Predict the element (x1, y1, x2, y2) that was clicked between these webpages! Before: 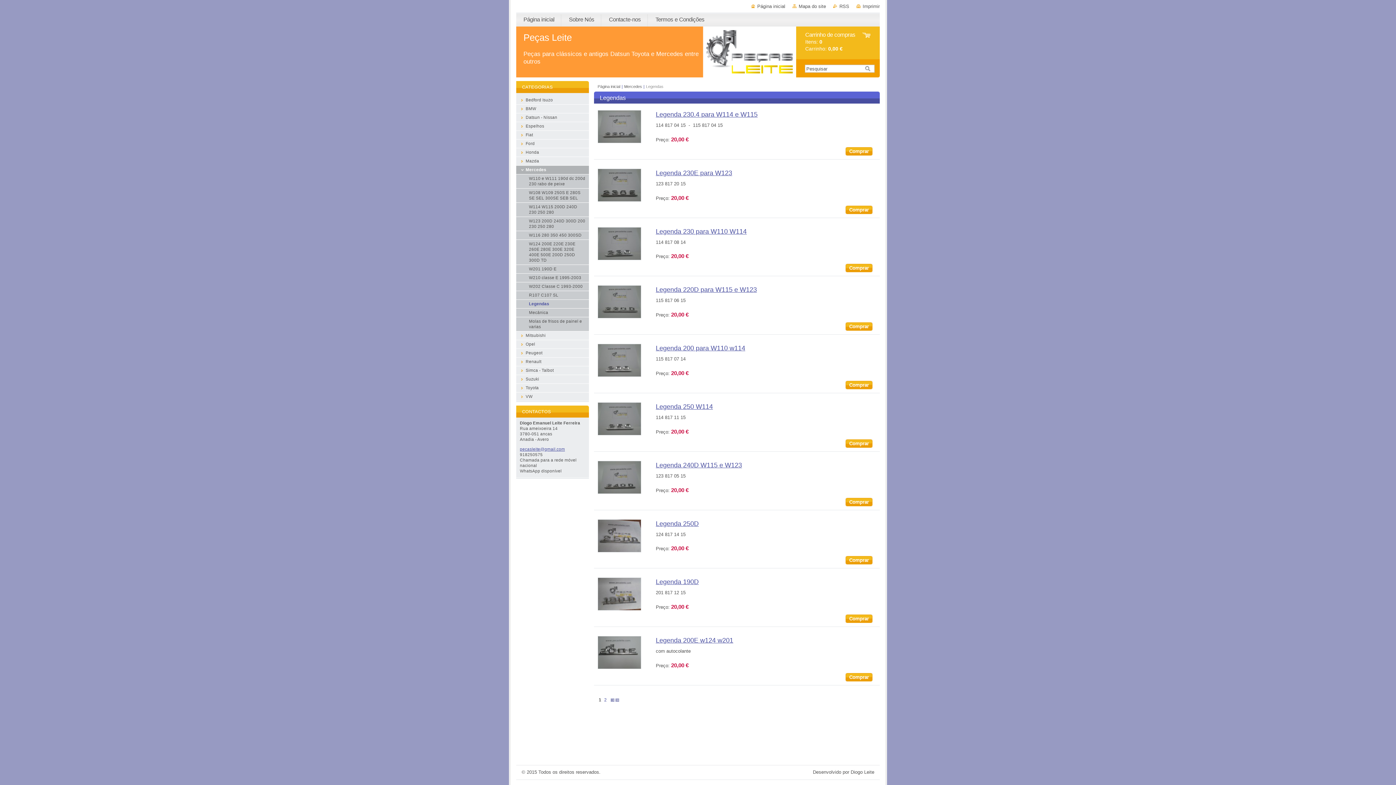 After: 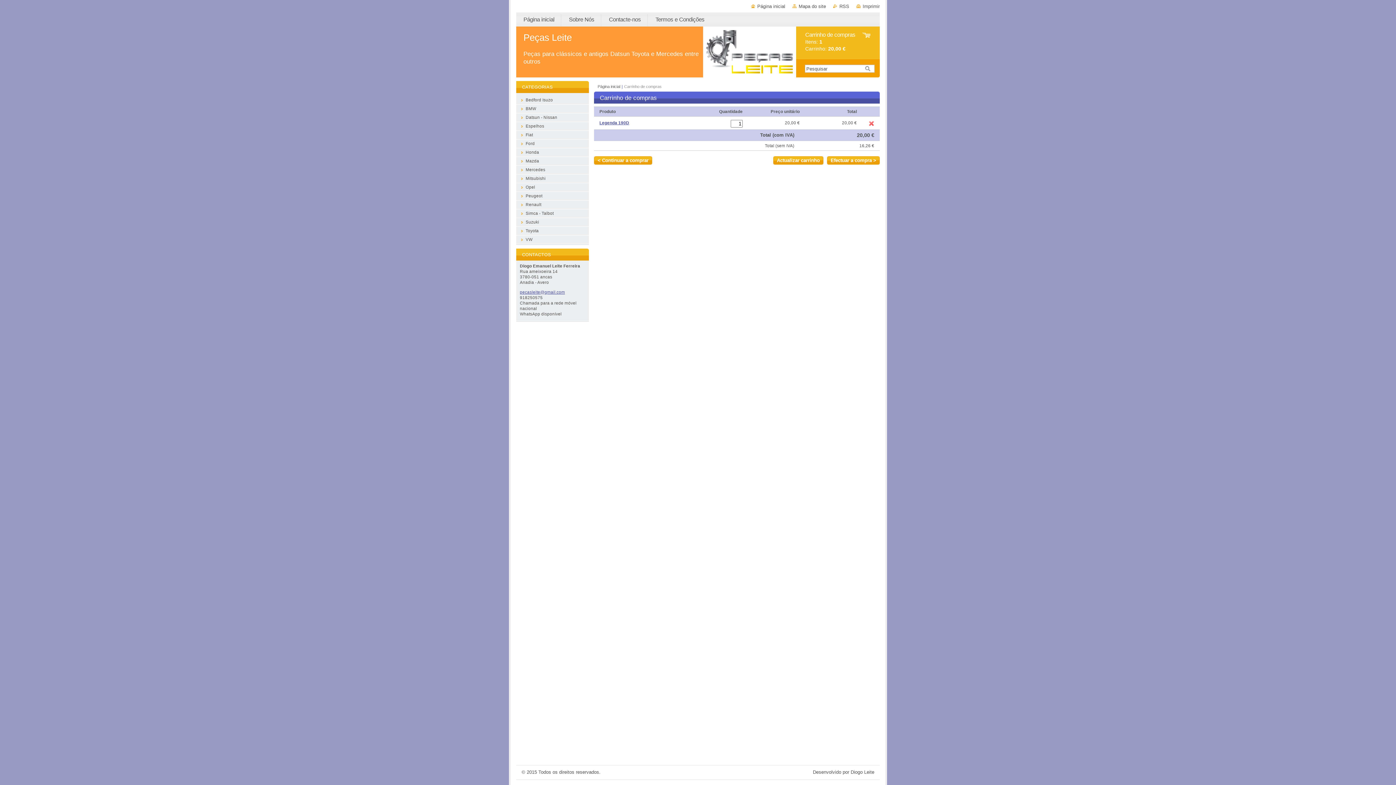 Action: bbox: (845, 614, 872, 623) label: Comprar